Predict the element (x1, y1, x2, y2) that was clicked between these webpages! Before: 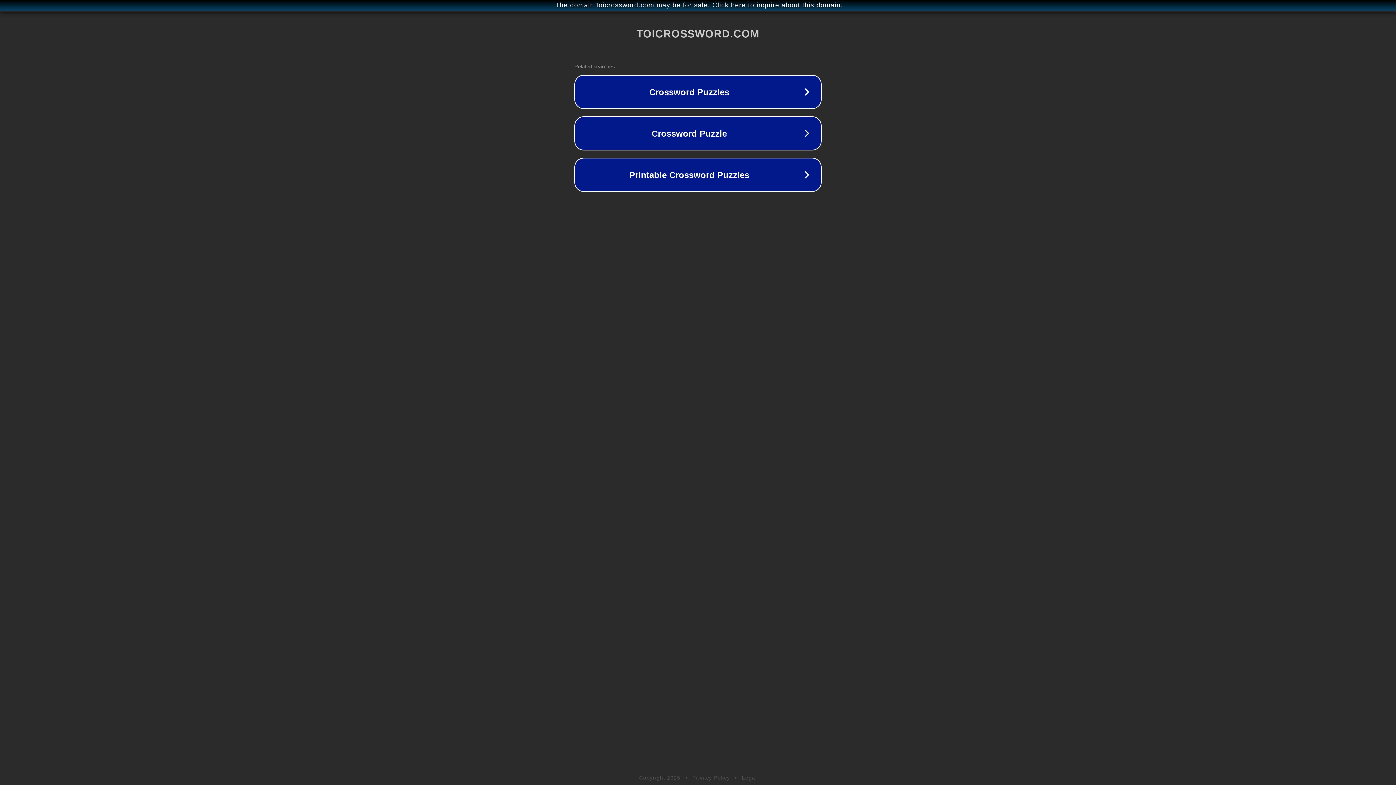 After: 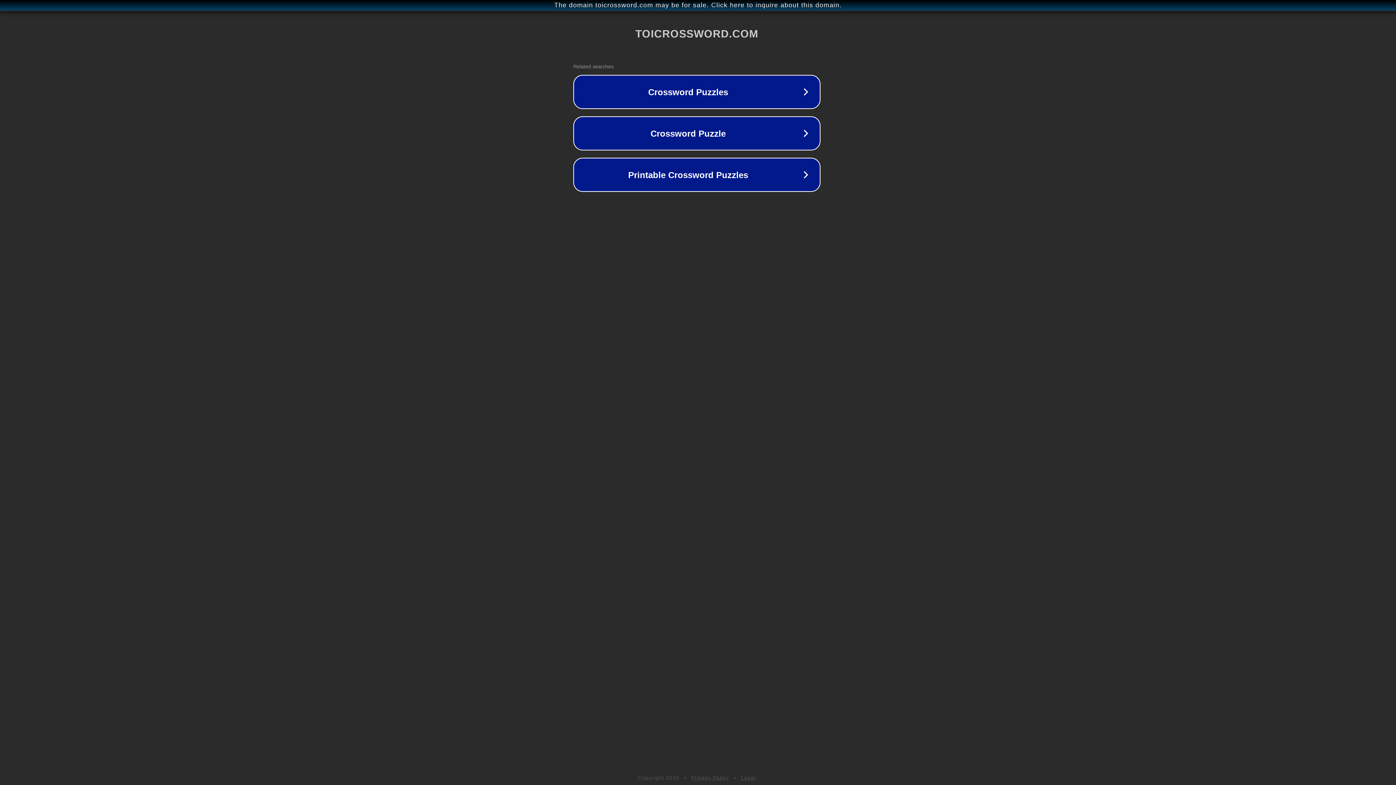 Action: bbox: (1, 1, 1397, 9) label: The domain toicrossword.com may be for sale. Click here to inquire about this domain.